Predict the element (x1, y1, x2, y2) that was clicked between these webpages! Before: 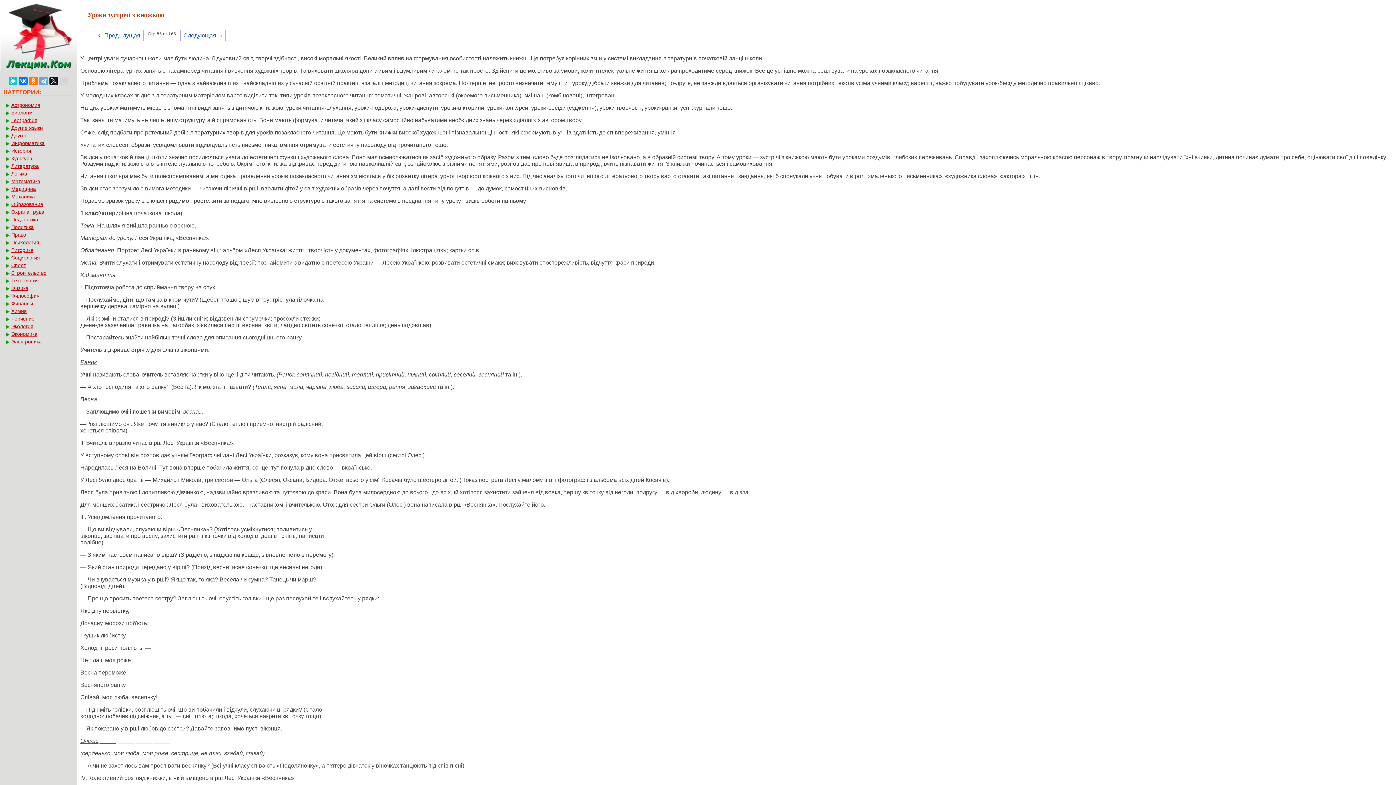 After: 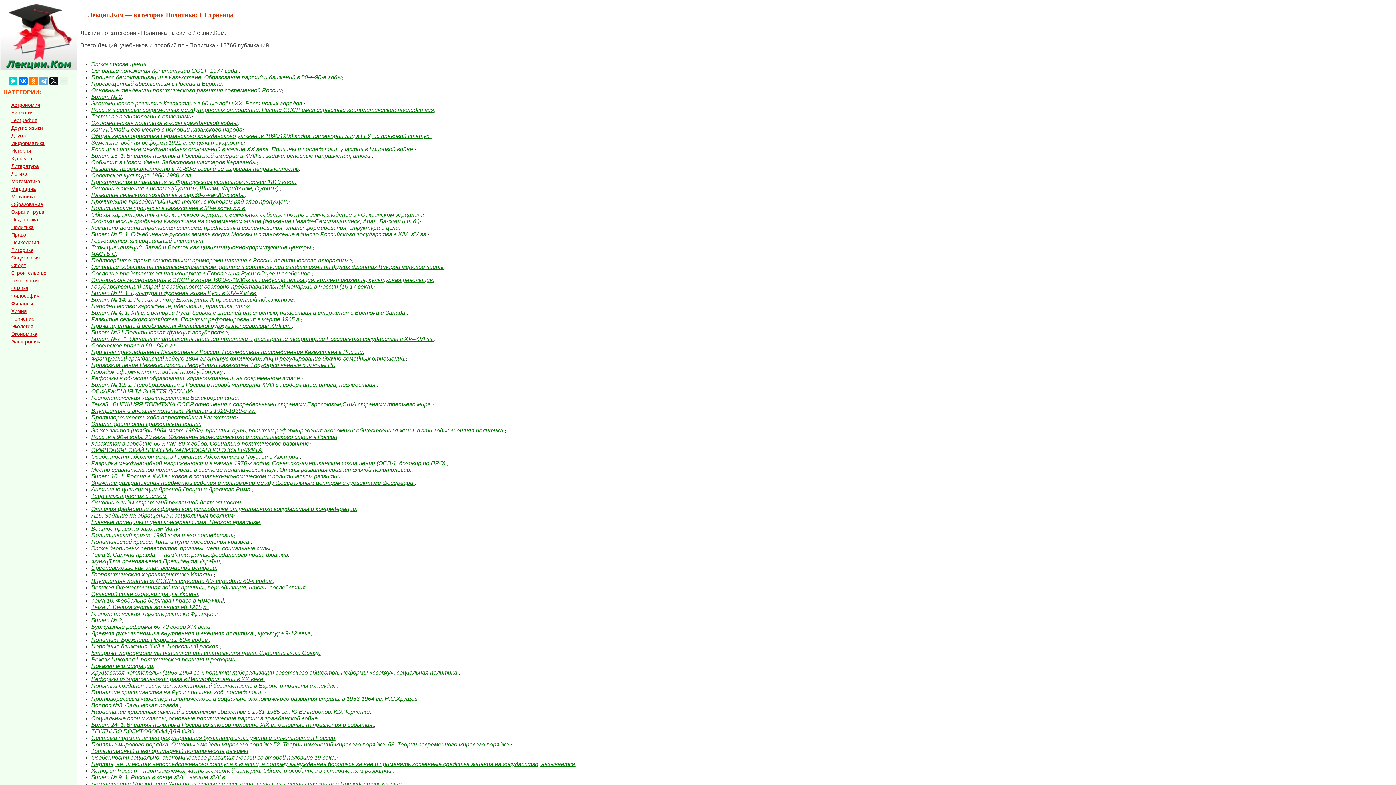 Action: bbox: (5, 224, 77, 230) label: Политика